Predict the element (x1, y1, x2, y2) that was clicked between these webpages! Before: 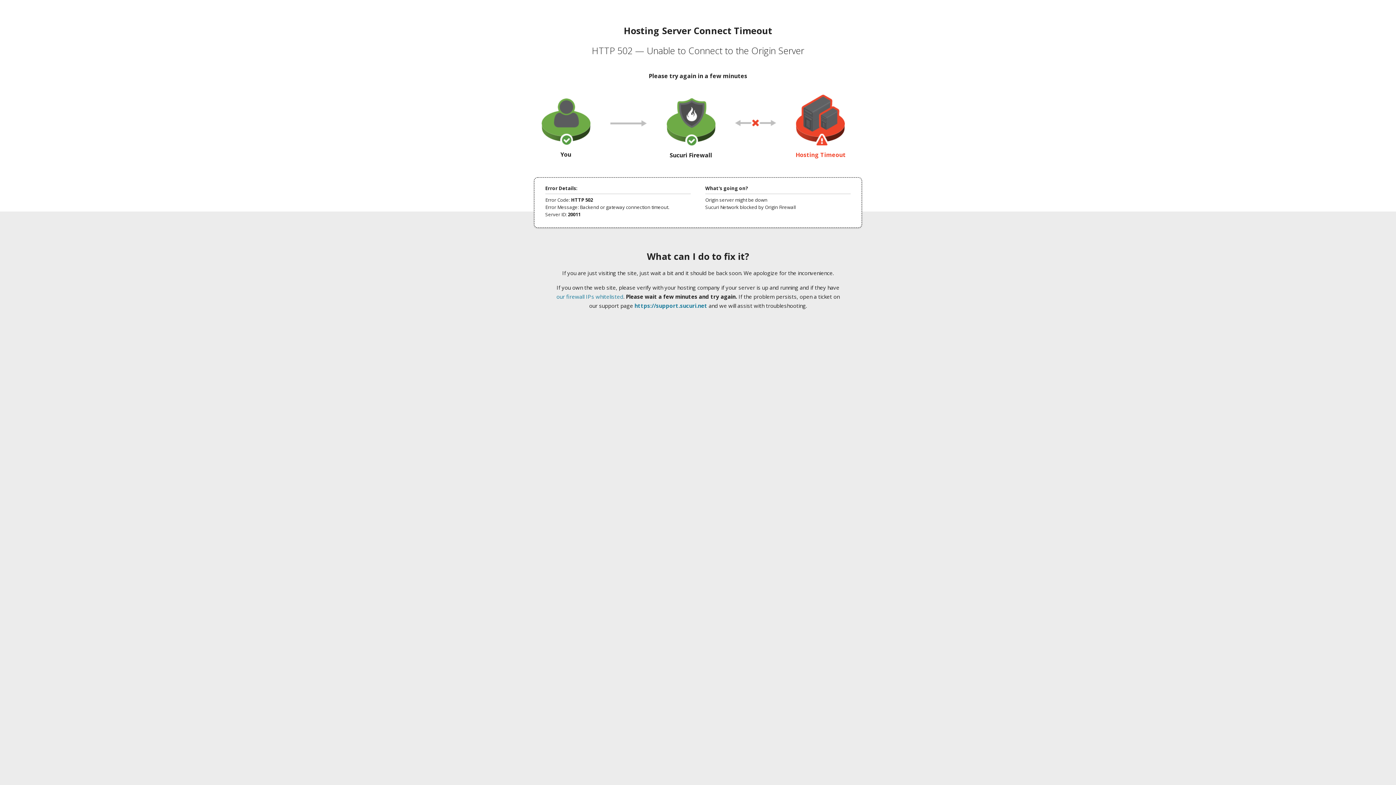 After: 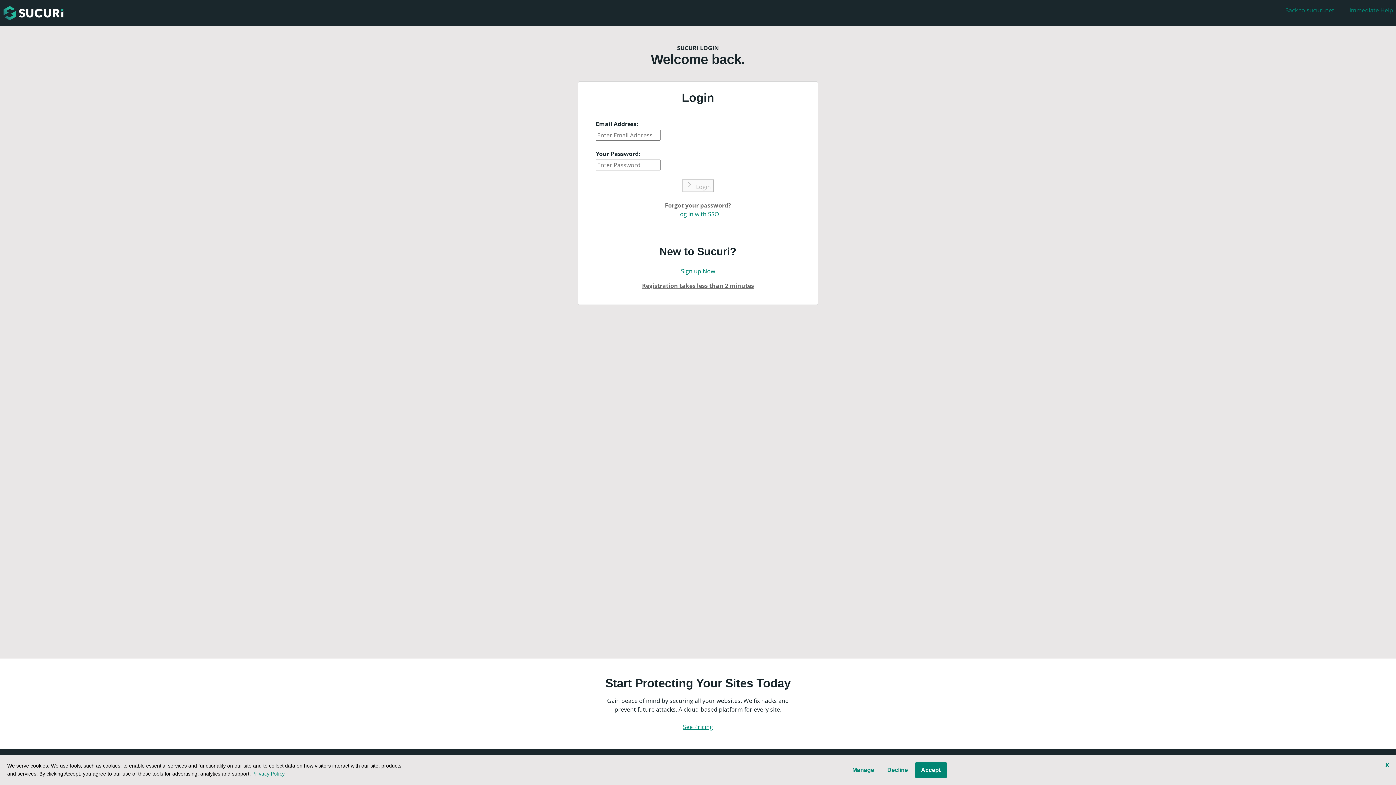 Action: label: https://support.sucuri.net bbox: (634, 302, 707, 309)